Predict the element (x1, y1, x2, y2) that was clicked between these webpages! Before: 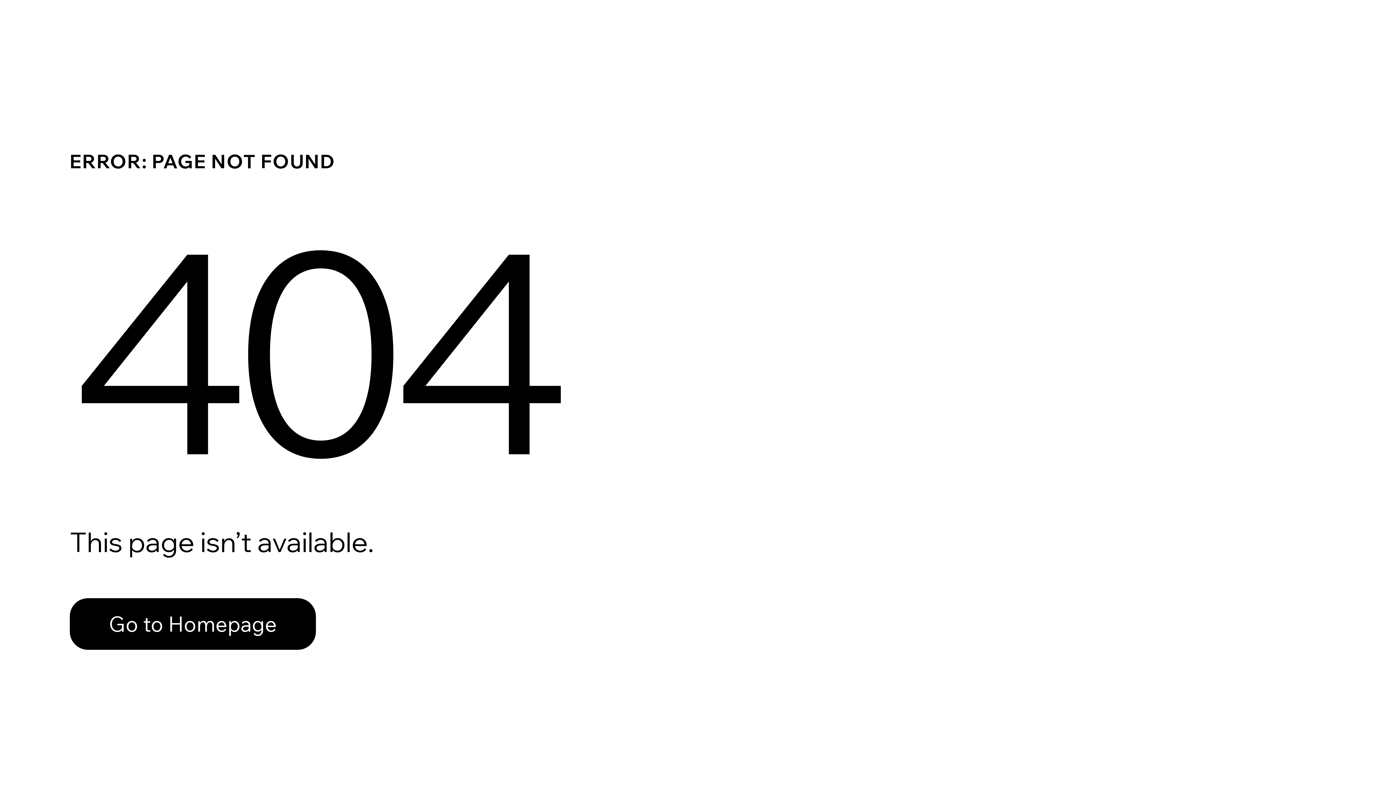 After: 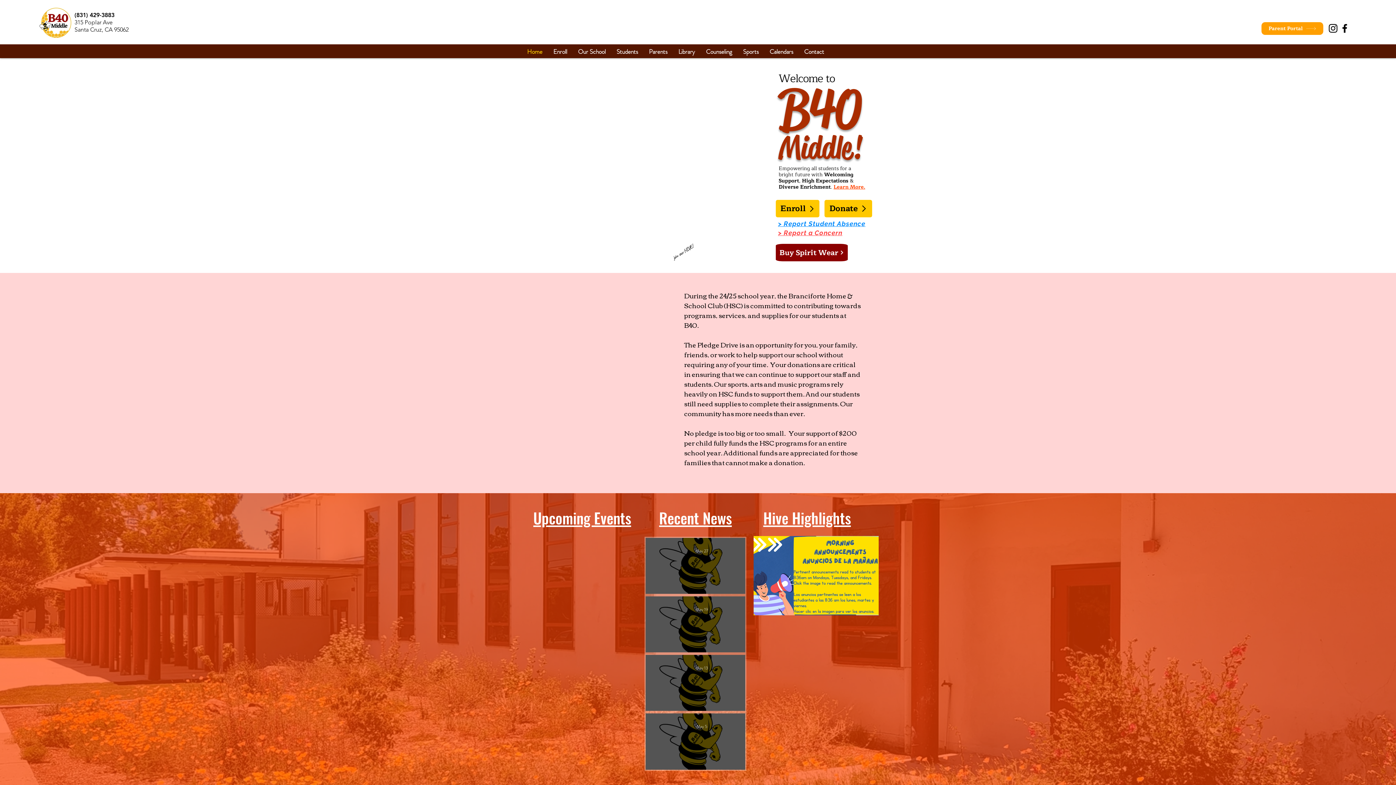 Action: bbox: (69, 598, 316, 650) label: Go to Homepage